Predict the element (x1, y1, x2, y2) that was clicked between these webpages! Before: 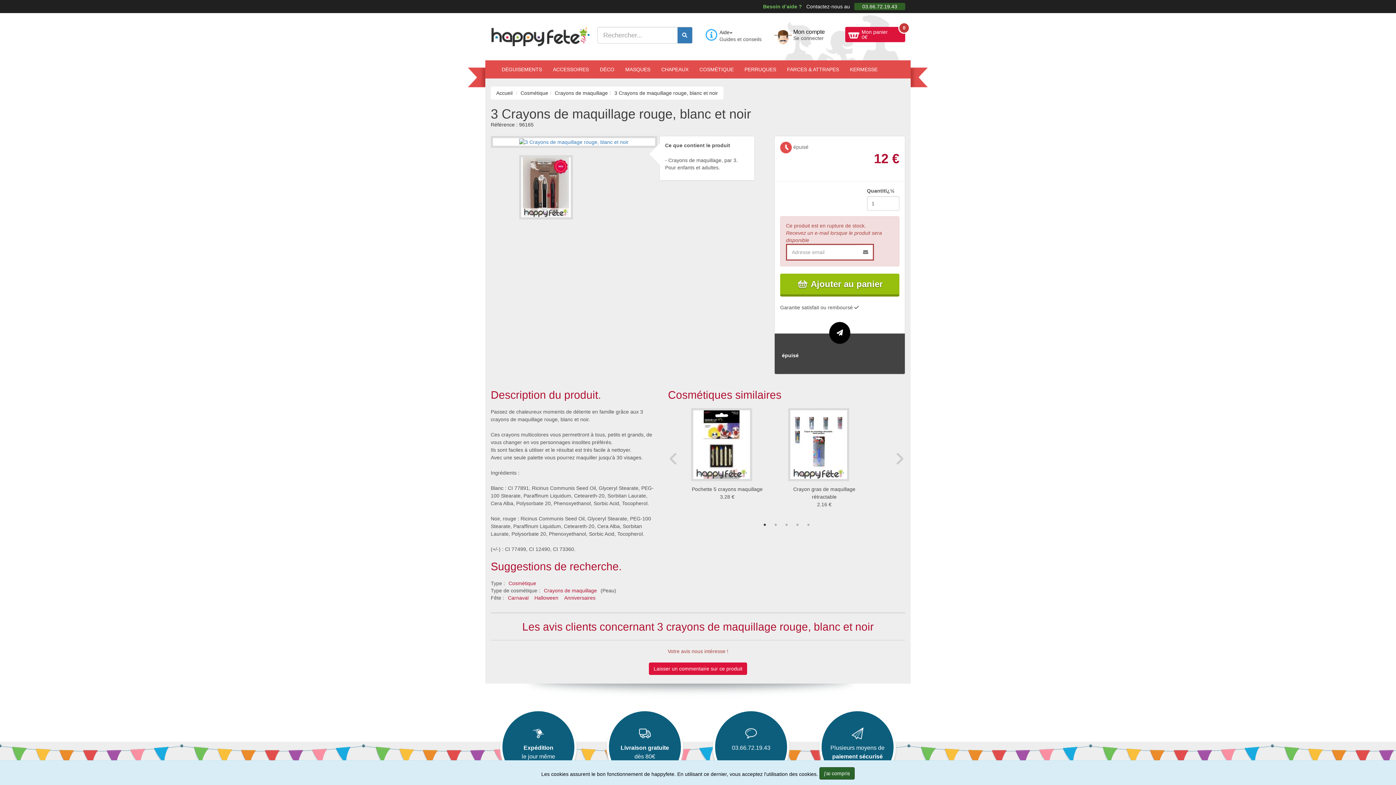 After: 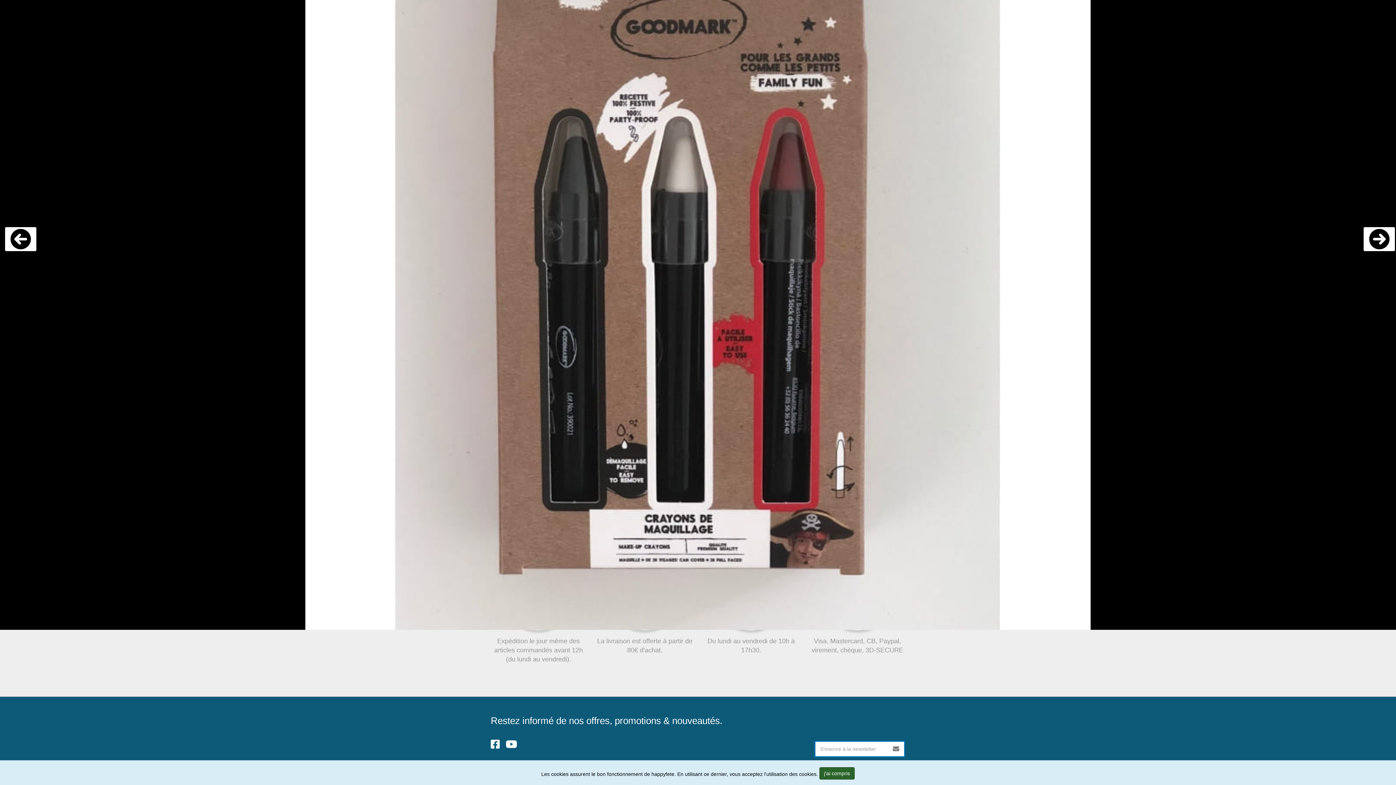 Action: bbox: (519, 155, 573, 219)